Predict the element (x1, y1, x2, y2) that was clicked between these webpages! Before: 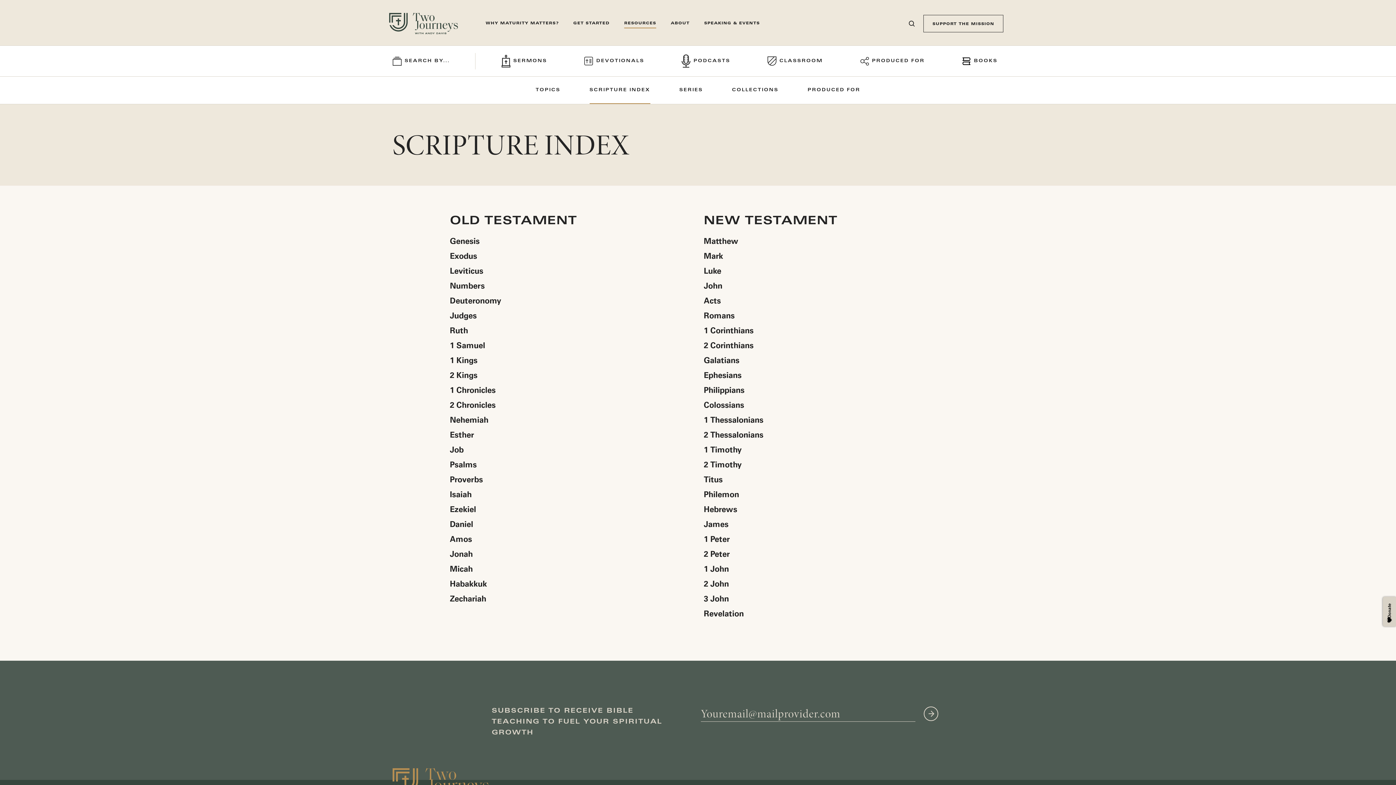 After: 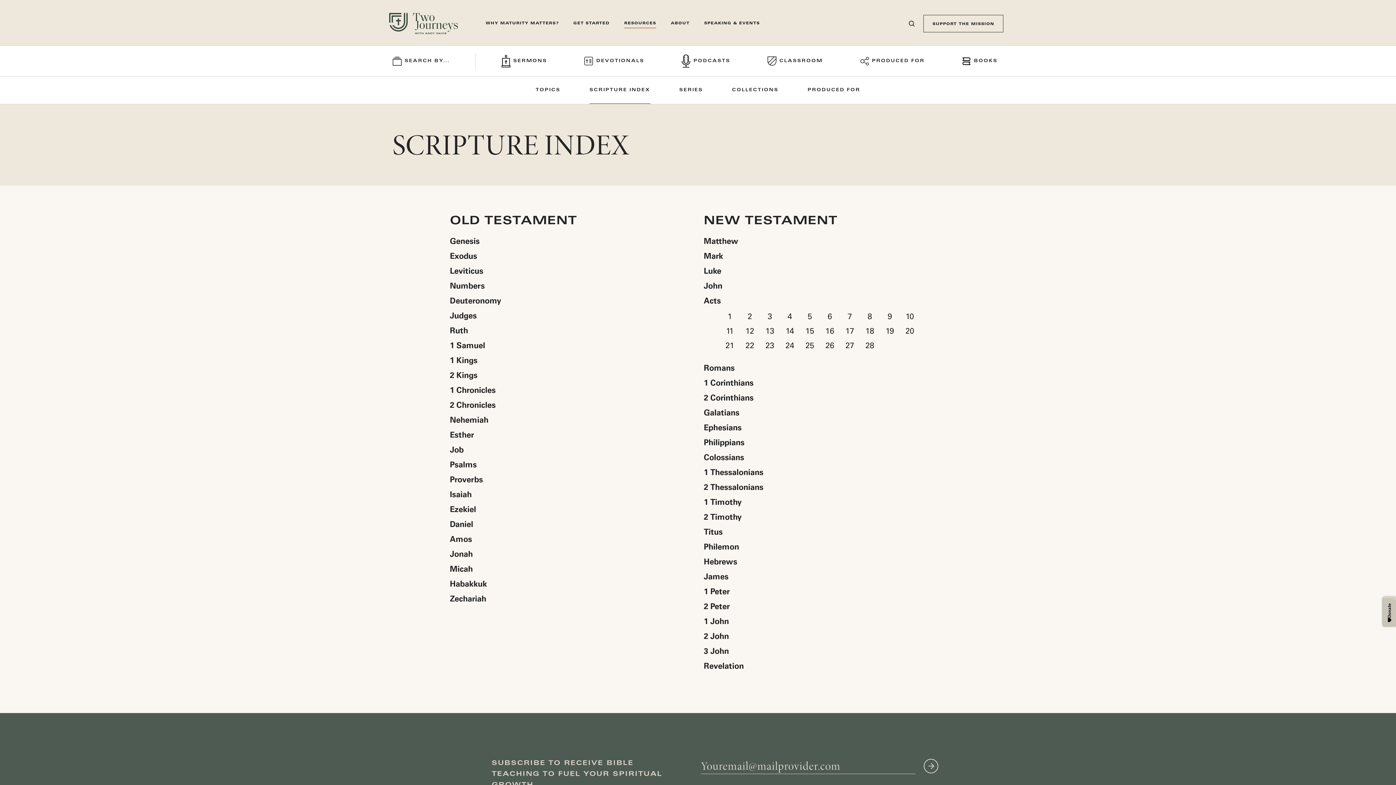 Action: label: Acts bbox: (704, 297, 946, 306)